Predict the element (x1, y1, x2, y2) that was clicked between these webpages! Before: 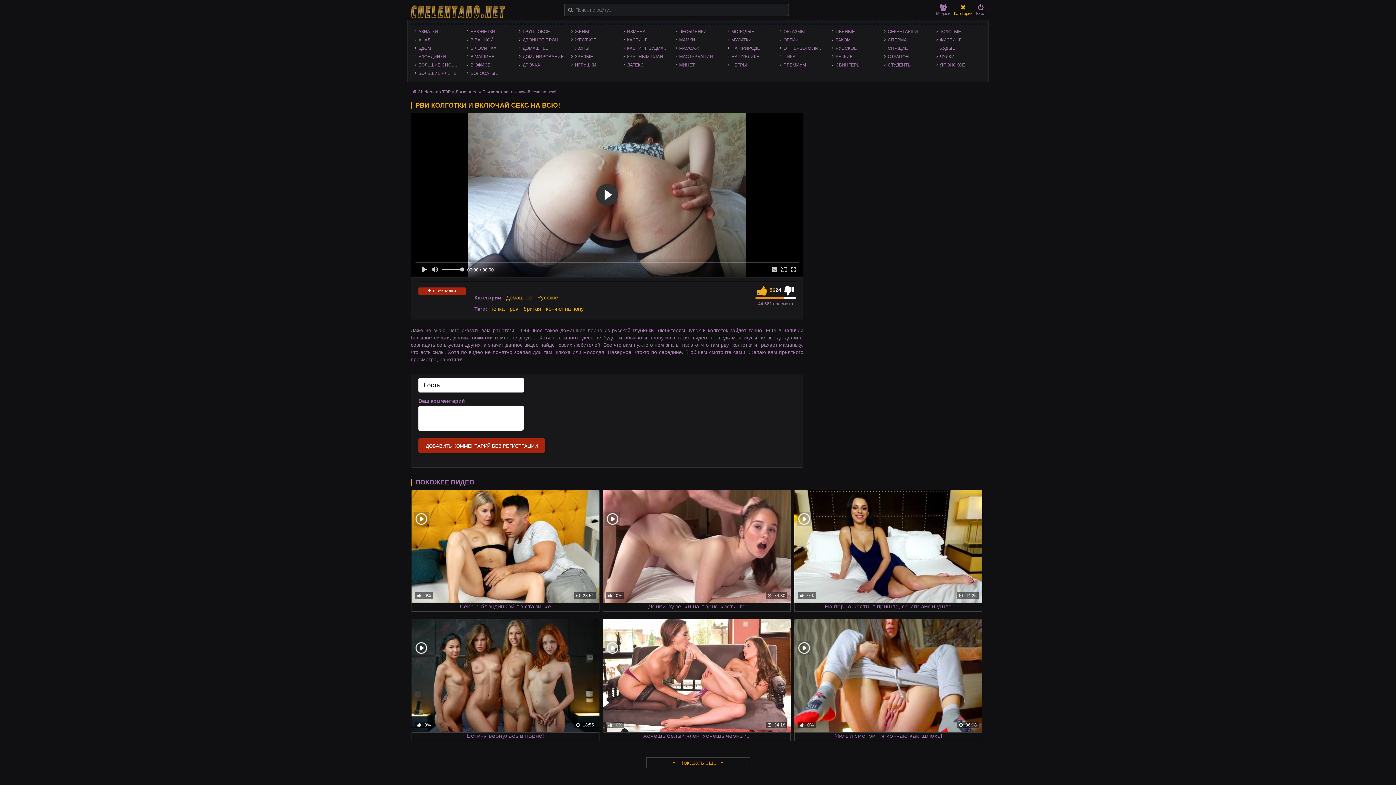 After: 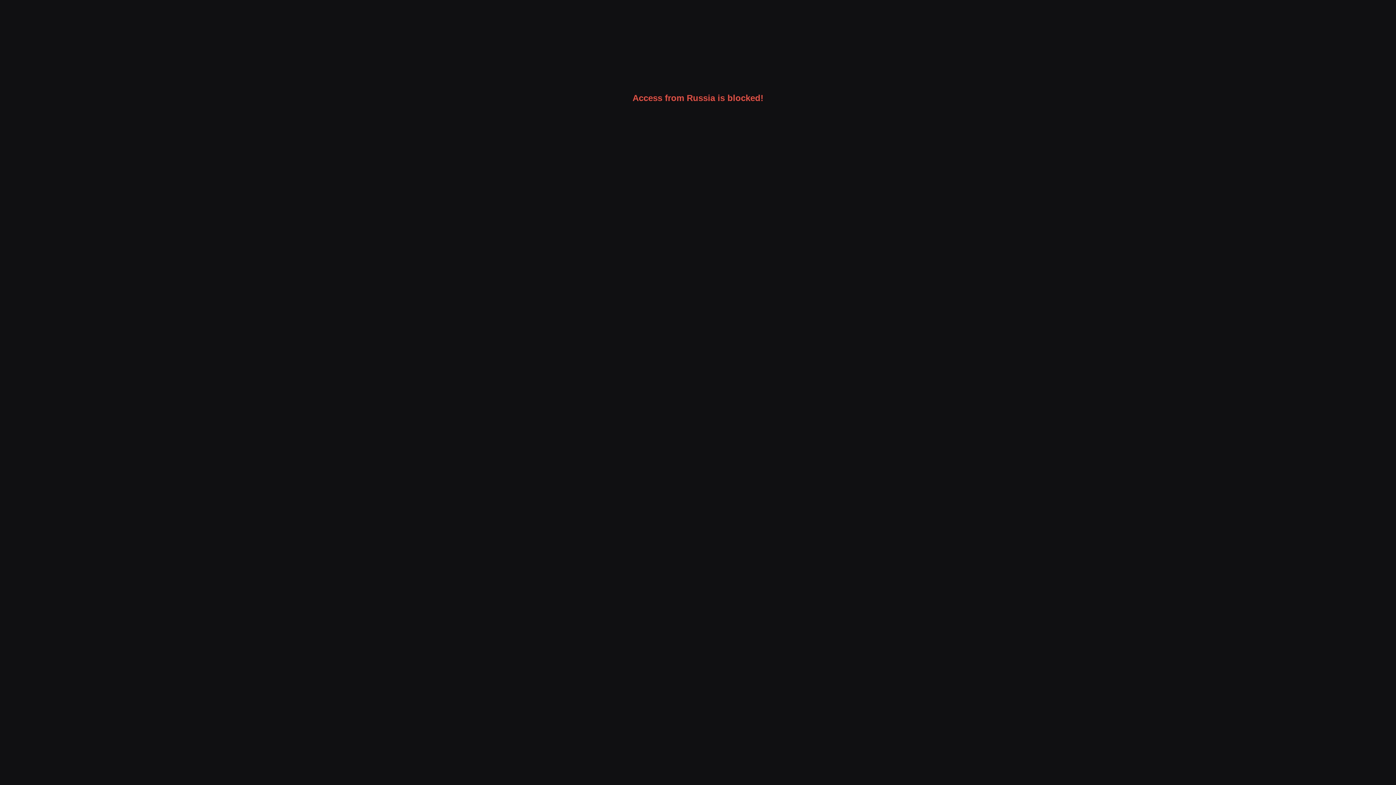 Action: bbox: (936, 28, 985, 35) label: ТОЛСТЫЕ